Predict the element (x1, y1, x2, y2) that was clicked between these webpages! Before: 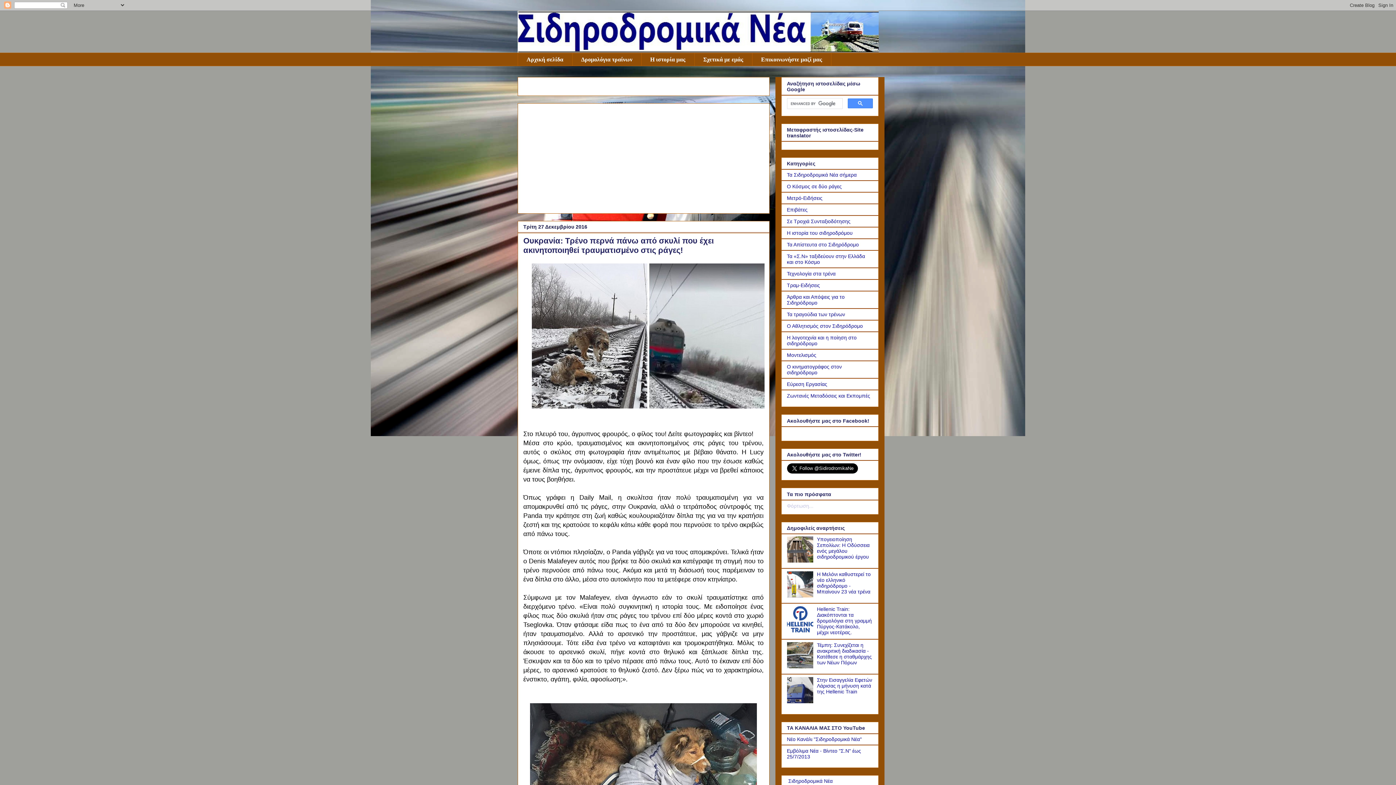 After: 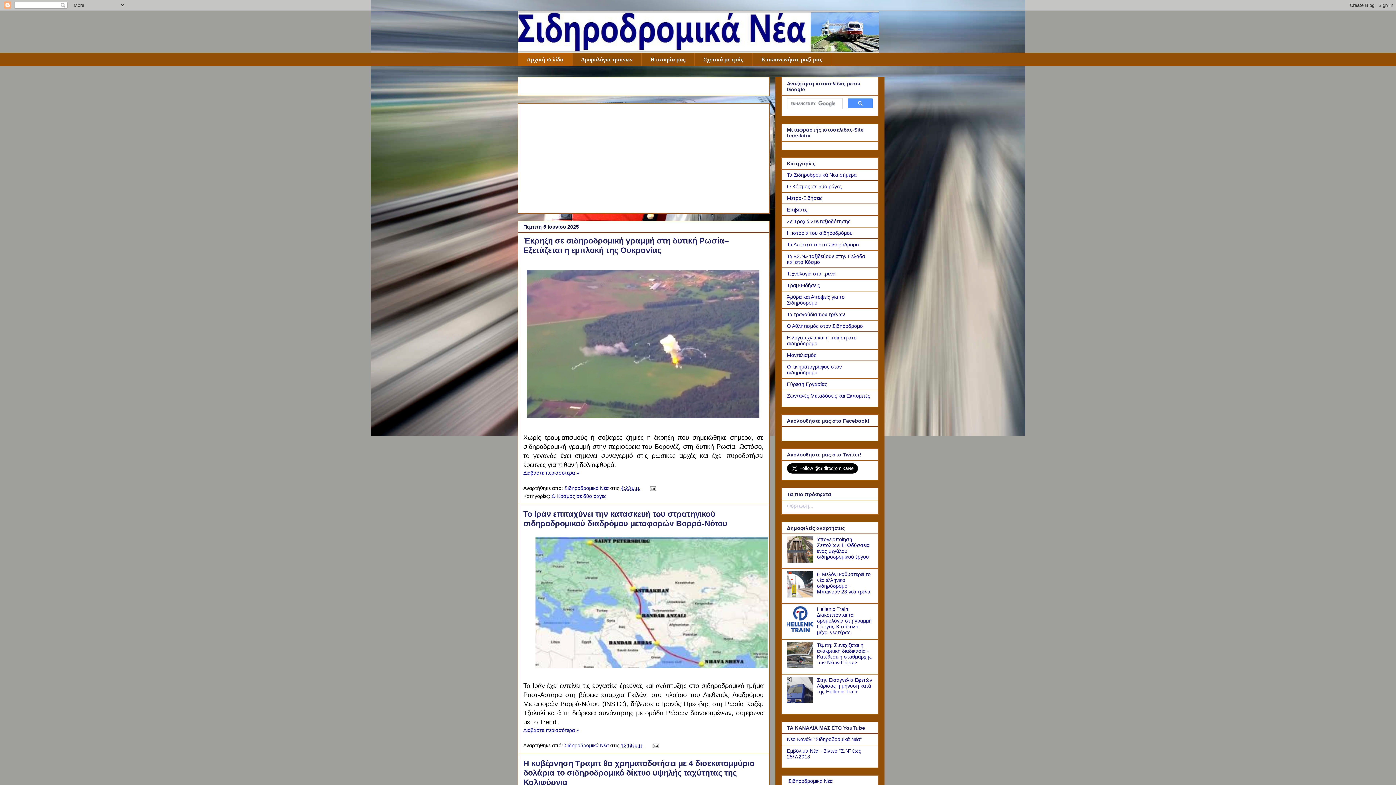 Action: label: Αρχική σελίδα bbox: (517, 52, 572, 66)